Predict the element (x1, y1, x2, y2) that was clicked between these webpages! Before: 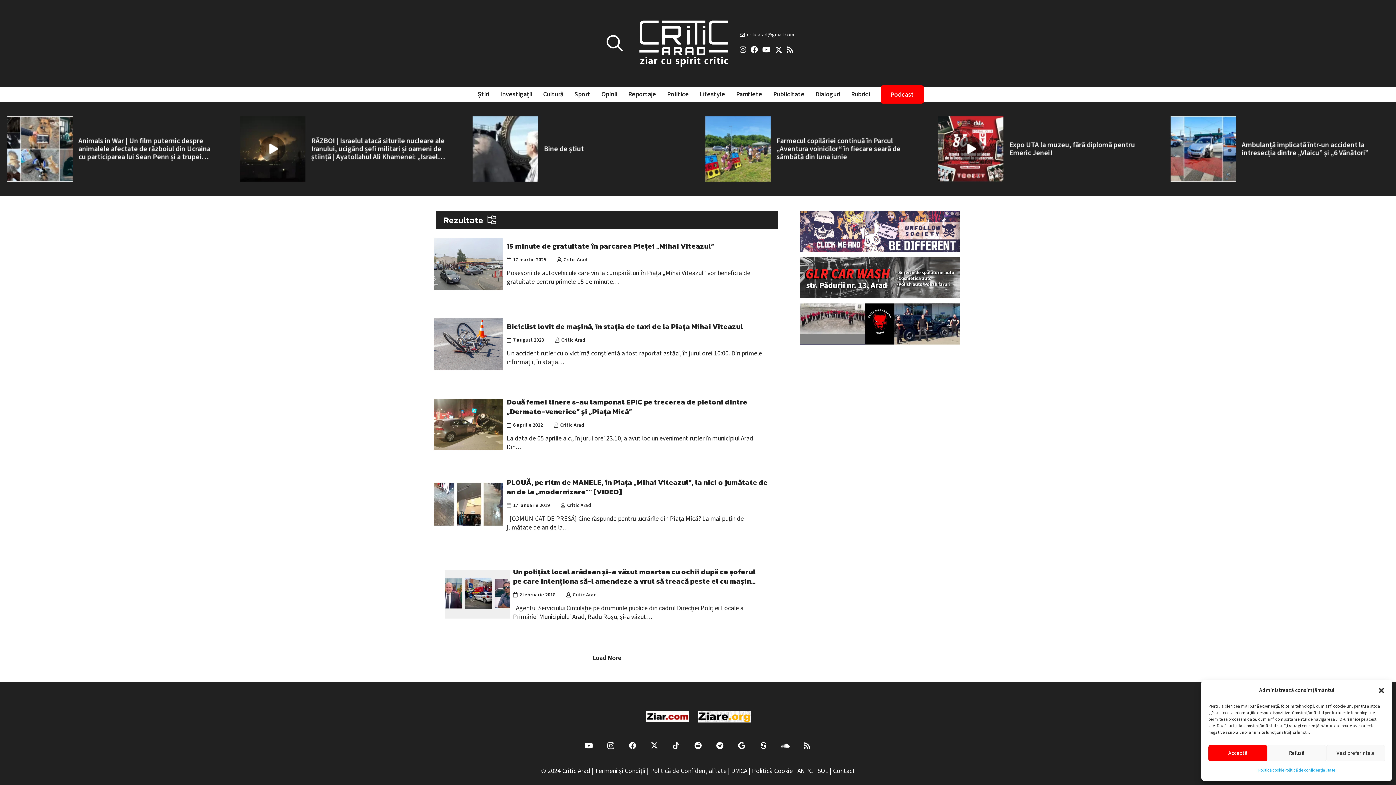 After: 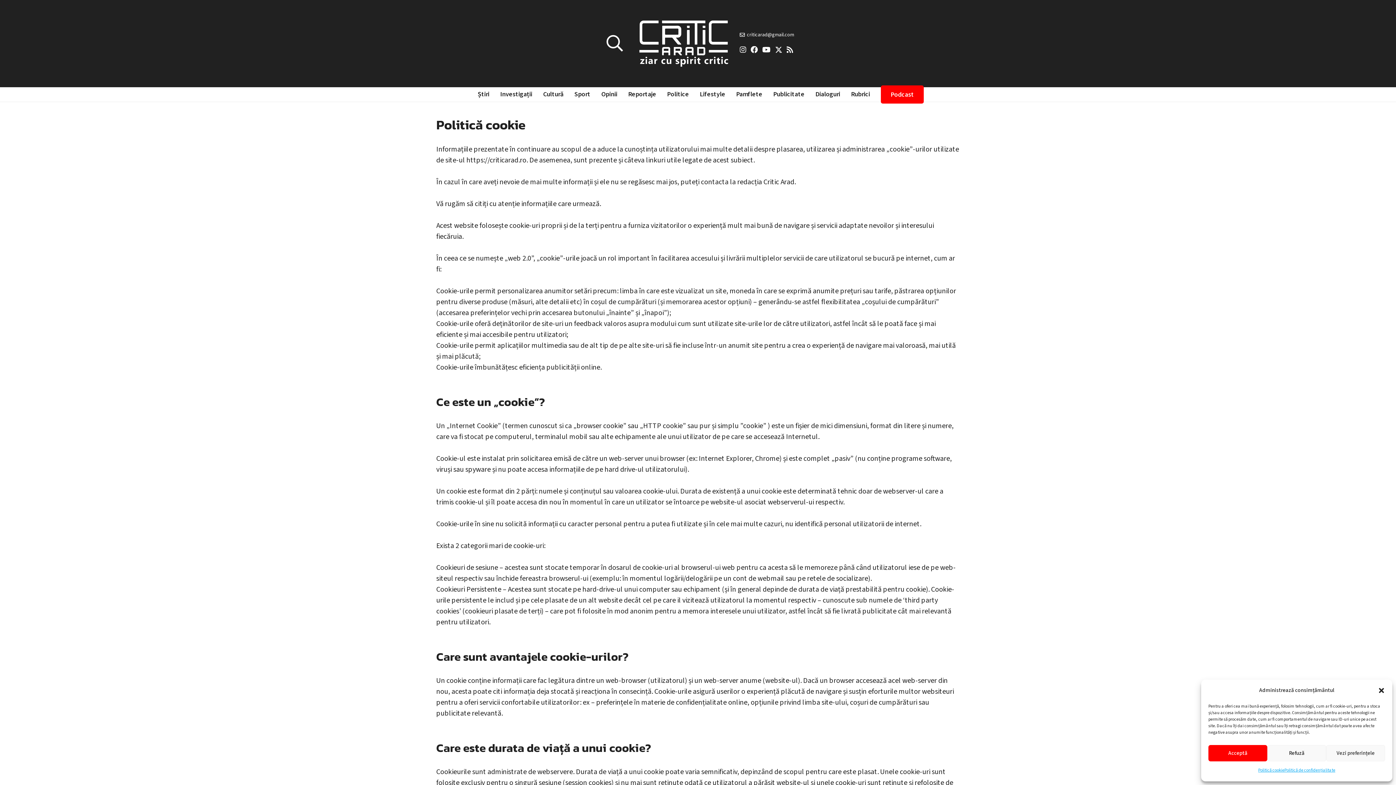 Action: bbox: (1258, 765, 1284, 776) label: Politică cookie